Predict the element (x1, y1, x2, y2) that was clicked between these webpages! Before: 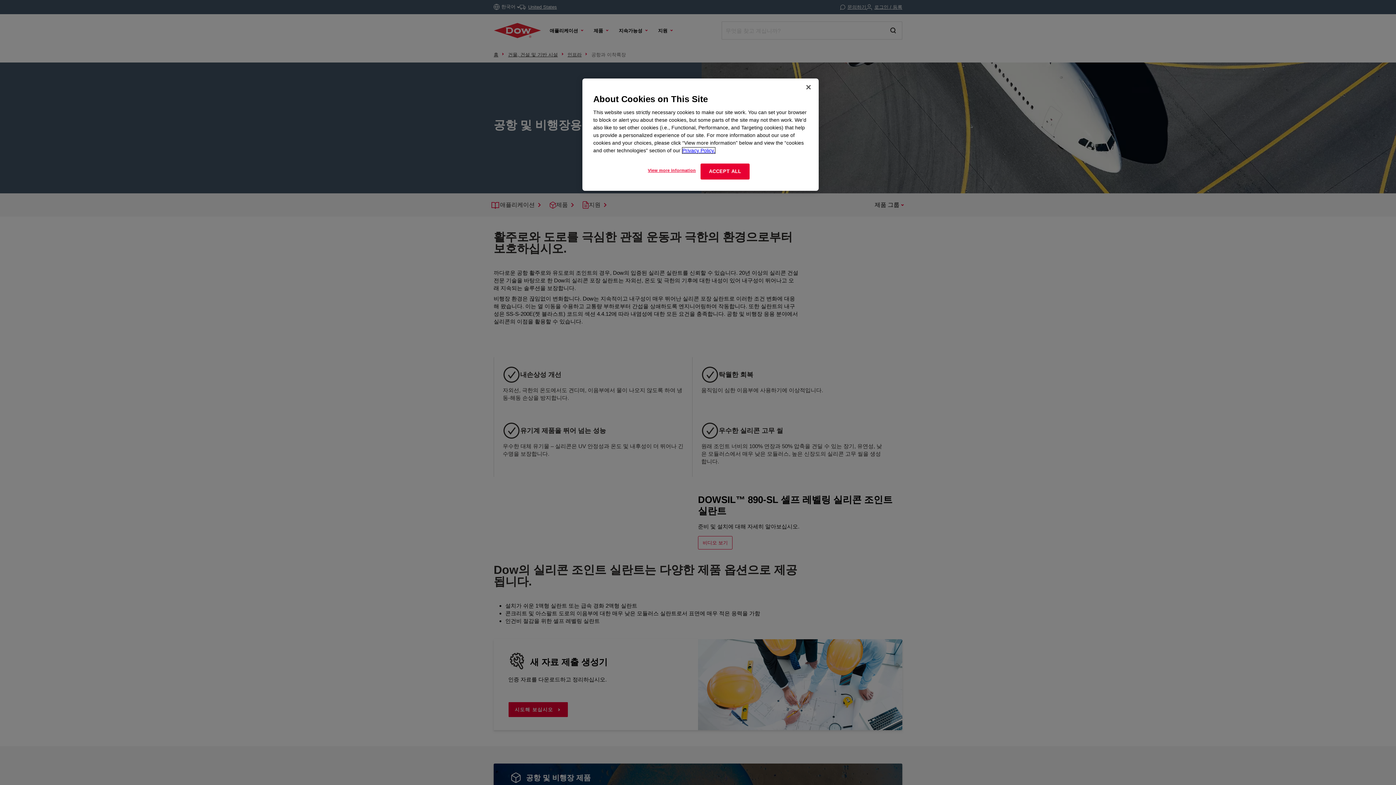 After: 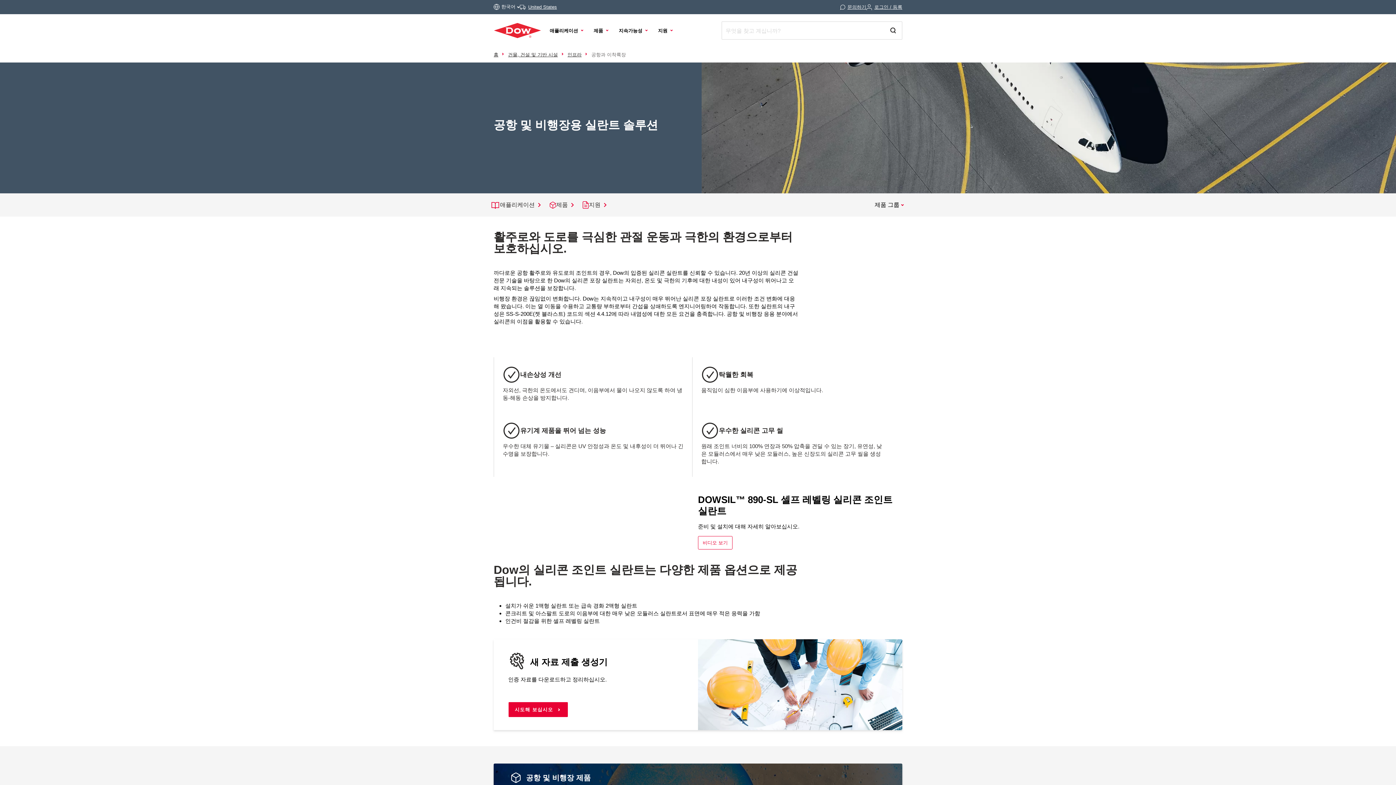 Action: bbox: (700, 163, 749, 179) label: ACCEPT ALL